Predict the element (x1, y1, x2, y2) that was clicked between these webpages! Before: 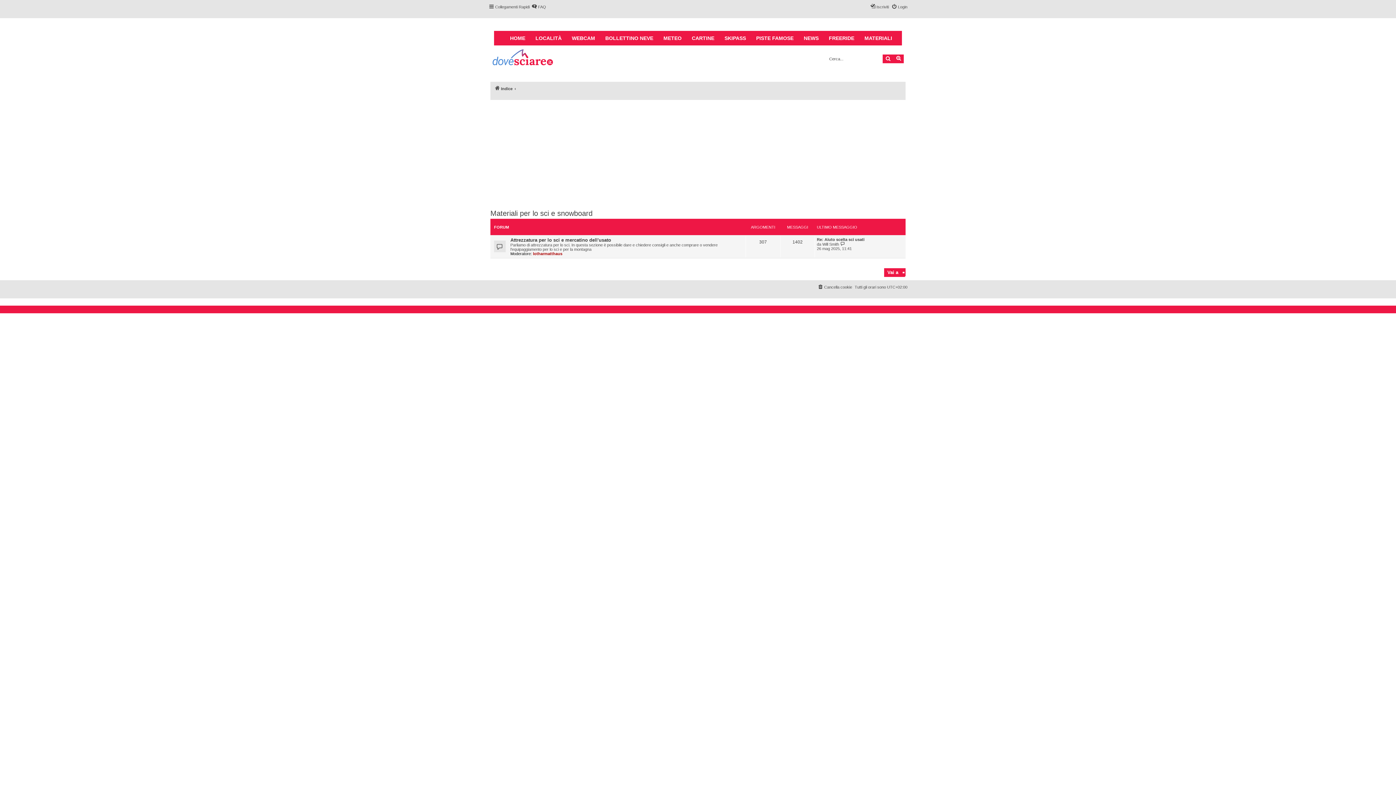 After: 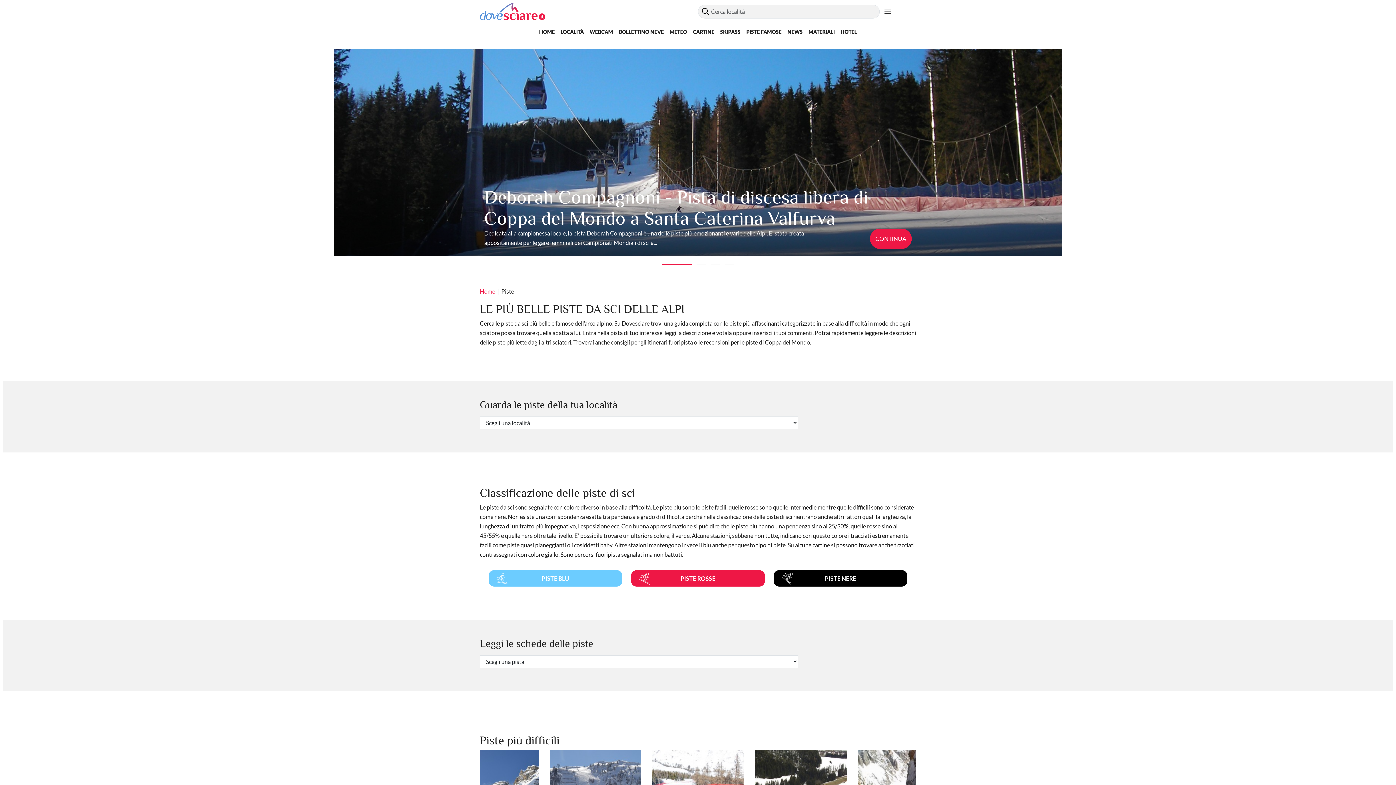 Action: label: PISTE FAMOSE bbox: (751, 30, 798, 45)